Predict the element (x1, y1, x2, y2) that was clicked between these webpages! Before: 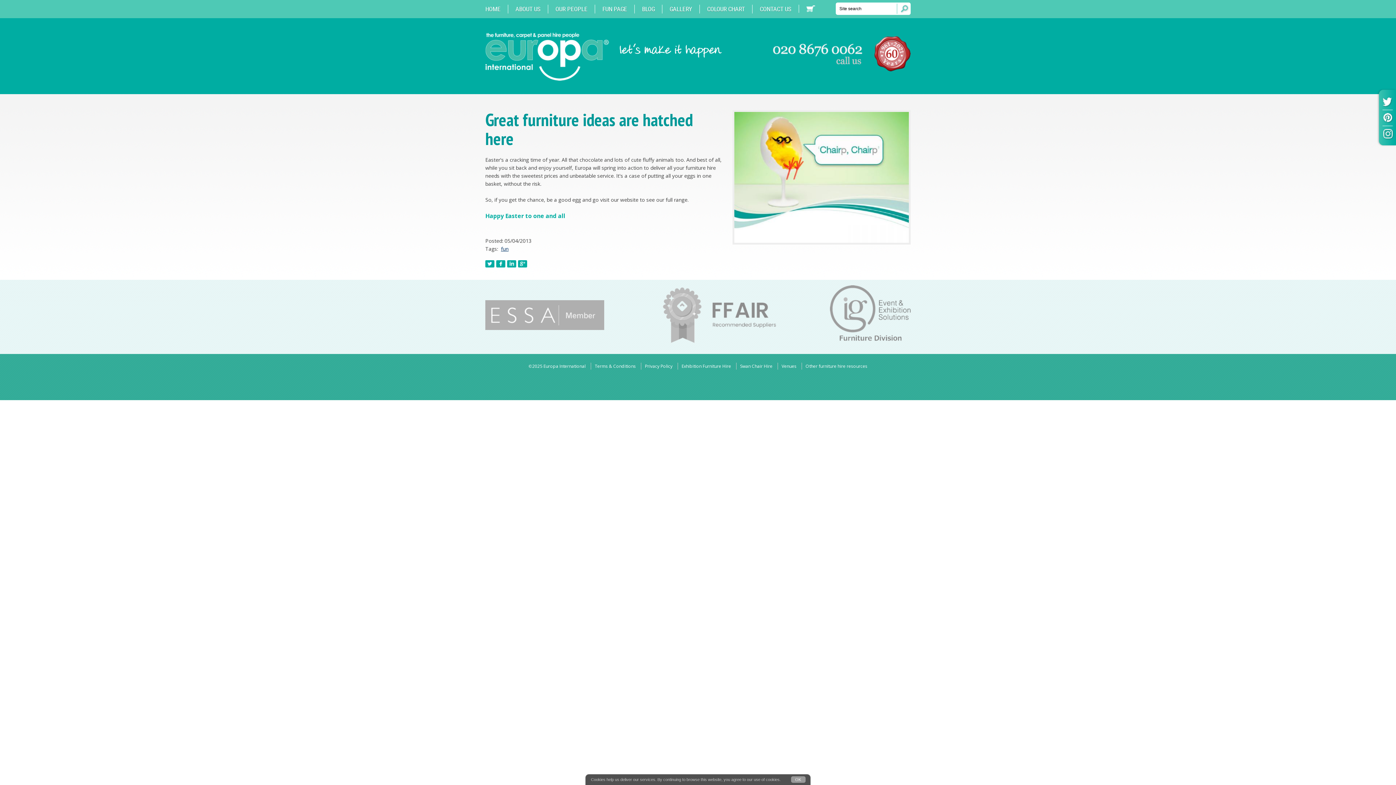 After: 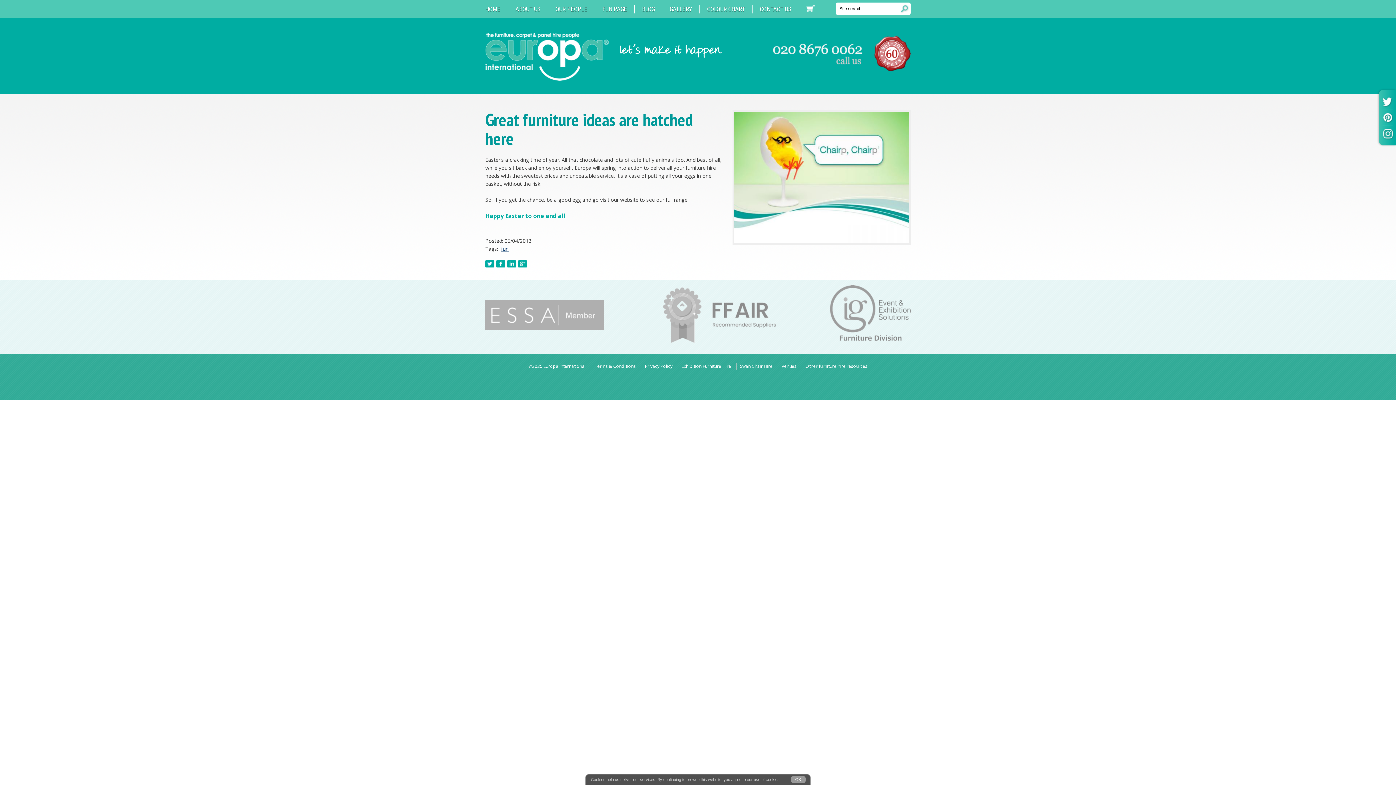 Action: bbox: (485, 262, 494, 269)